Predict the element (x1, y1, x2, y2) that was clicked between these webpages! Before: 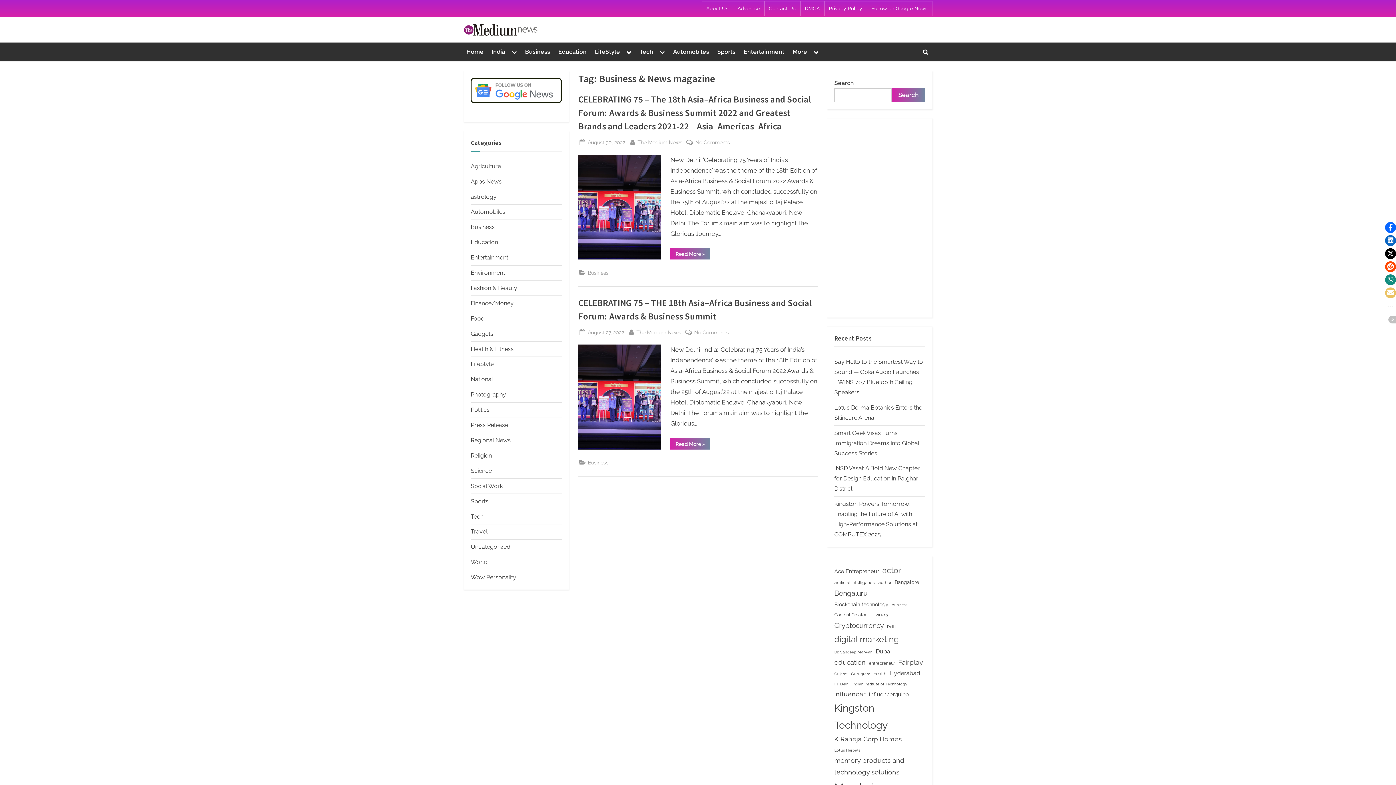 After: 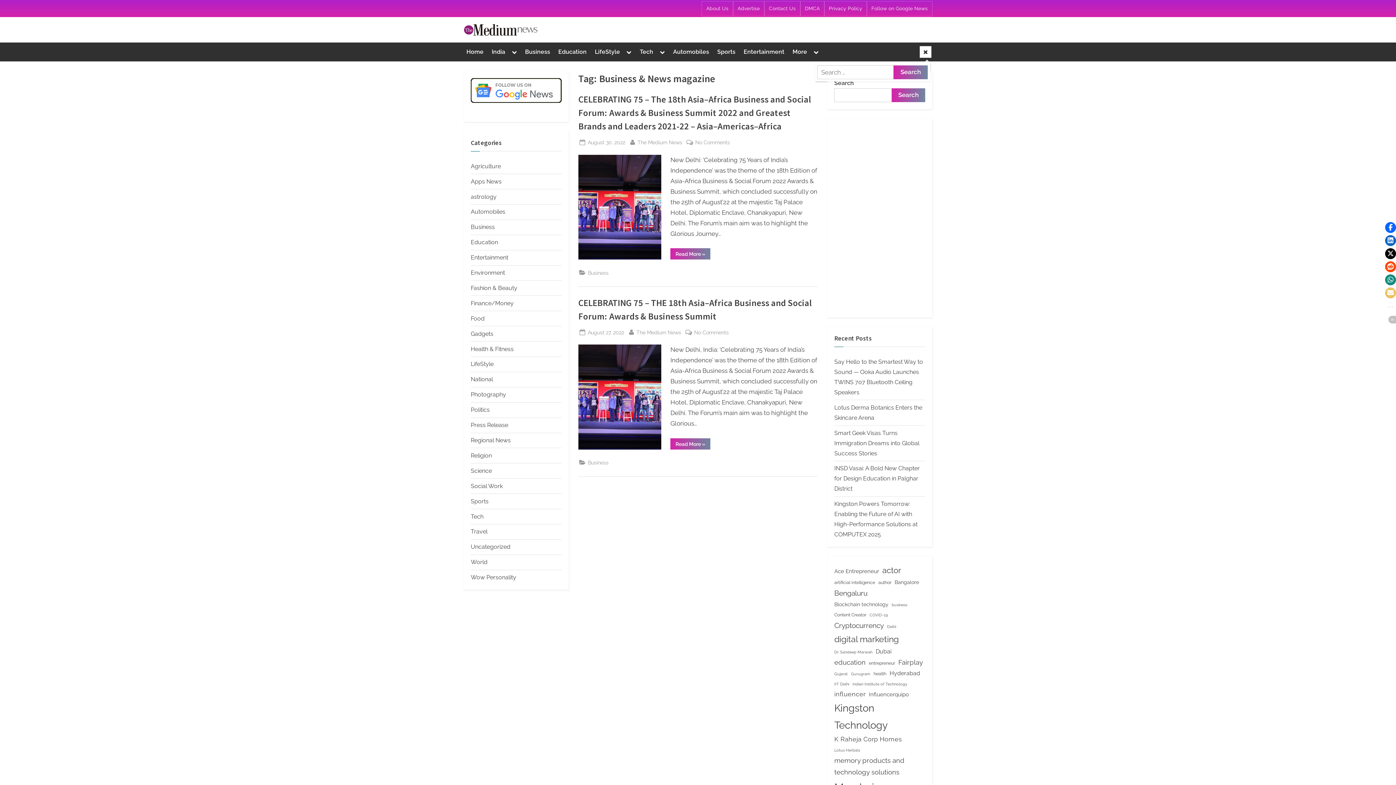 Action: label: Toggle search form bbox: (919, 46, 931, 57)